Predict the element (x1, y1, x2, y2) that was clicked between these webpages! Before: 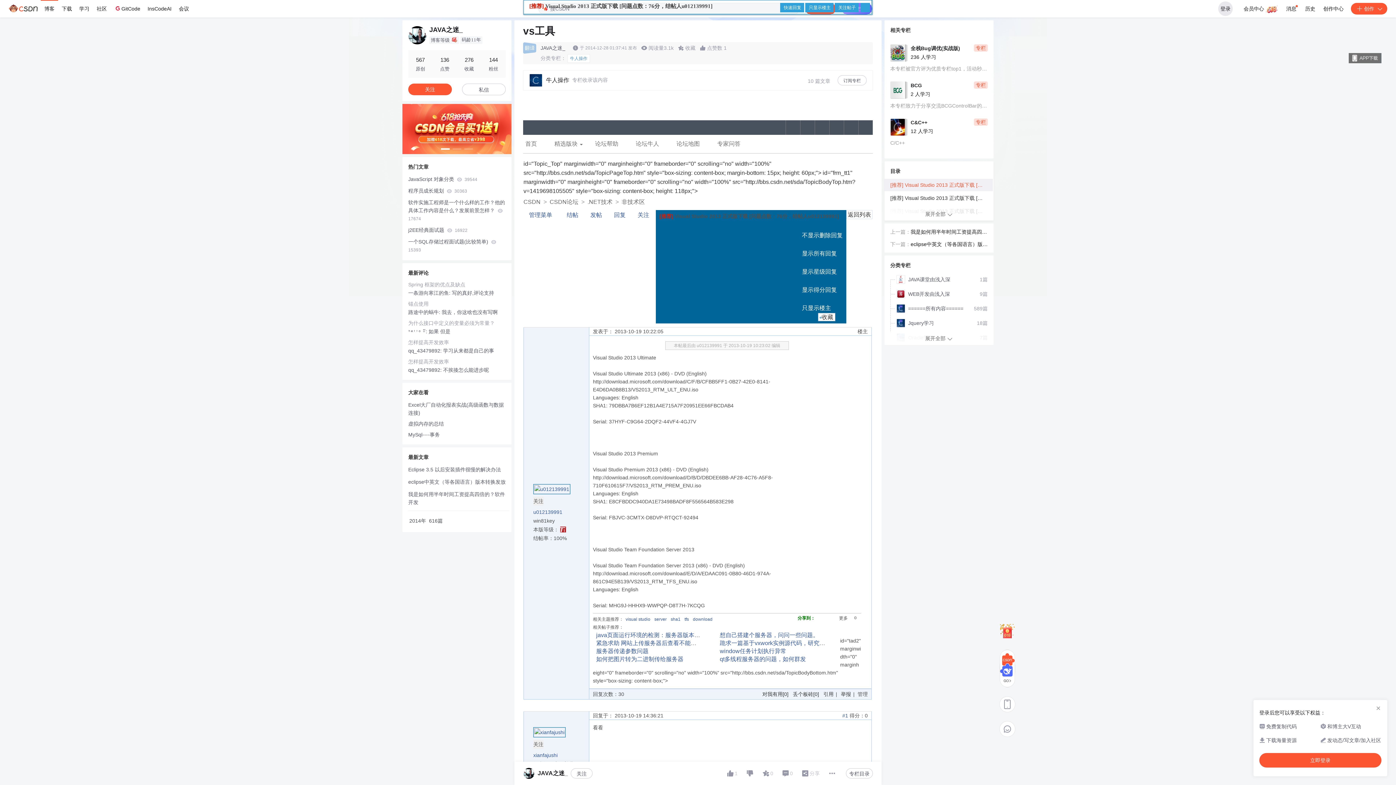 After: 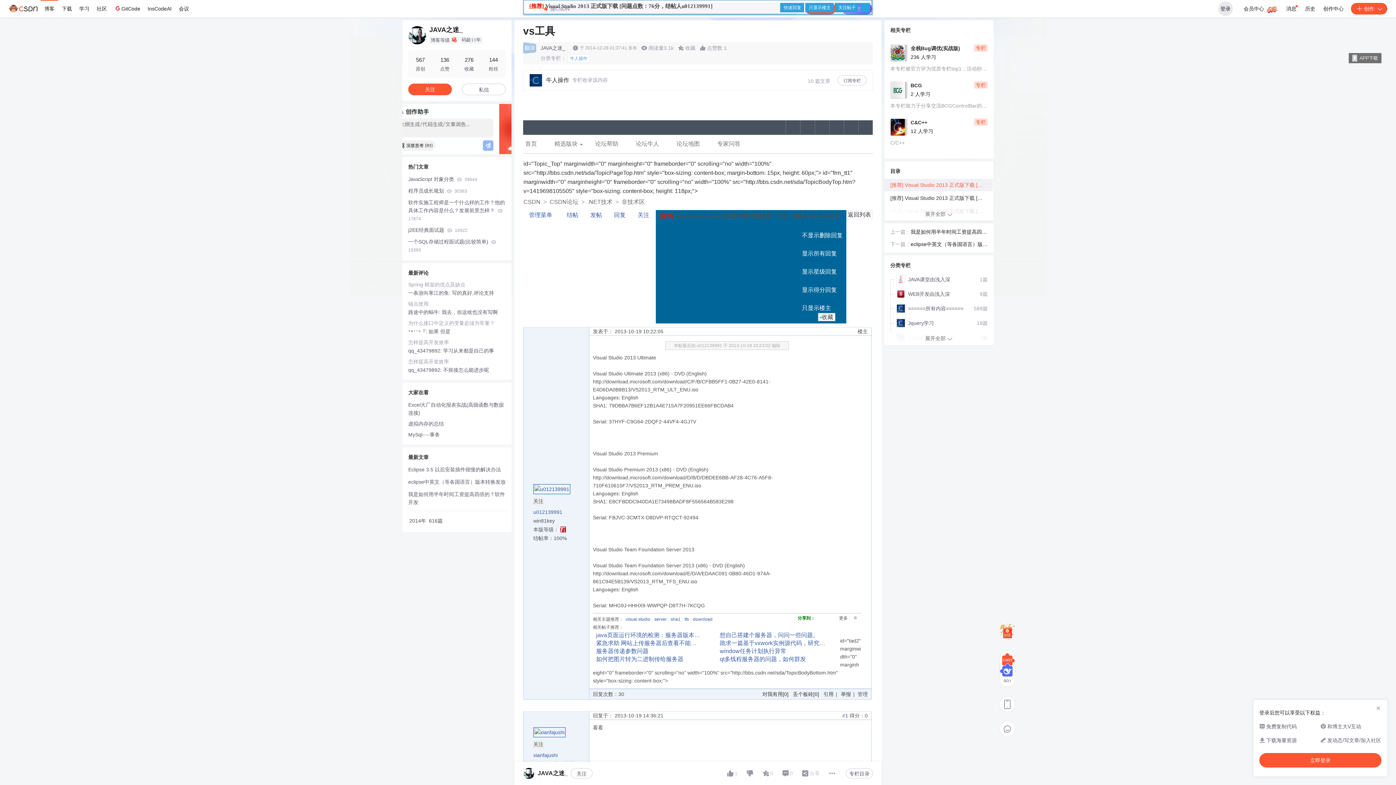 Action: bbox: (654, 617, 668, 622) label: server